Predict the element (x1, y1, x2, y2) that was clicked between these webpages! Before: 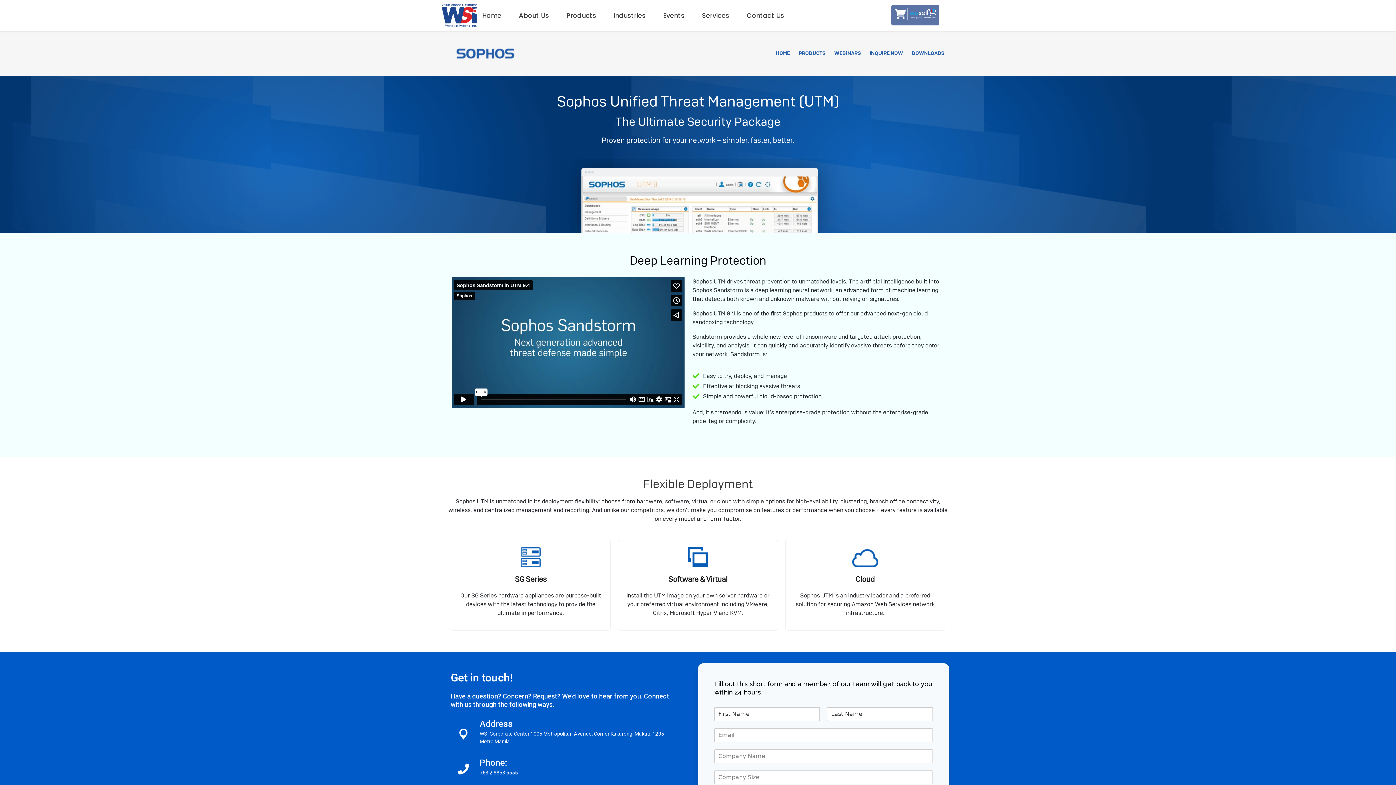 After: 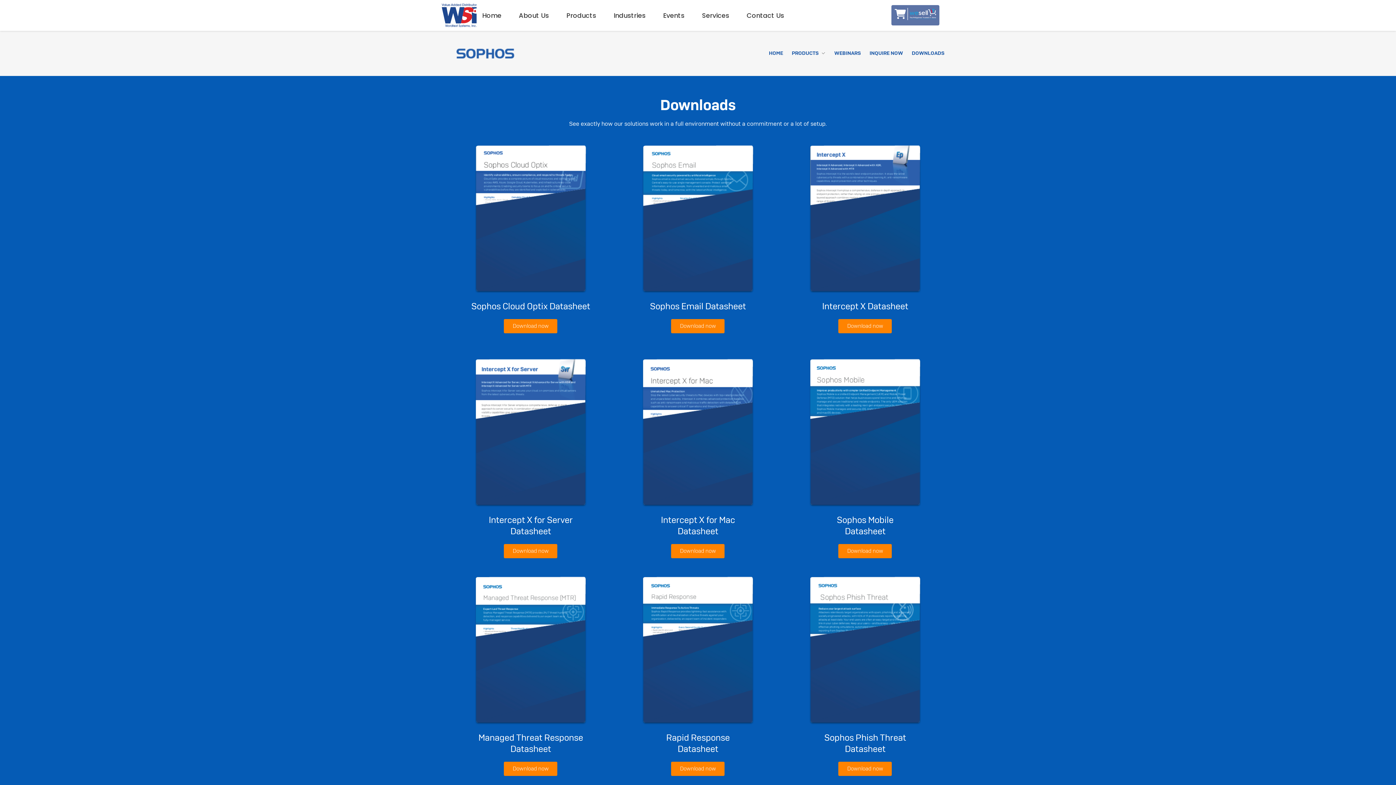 Action: bbox: (907, 47, 949, 58) label: DOWNLOADS